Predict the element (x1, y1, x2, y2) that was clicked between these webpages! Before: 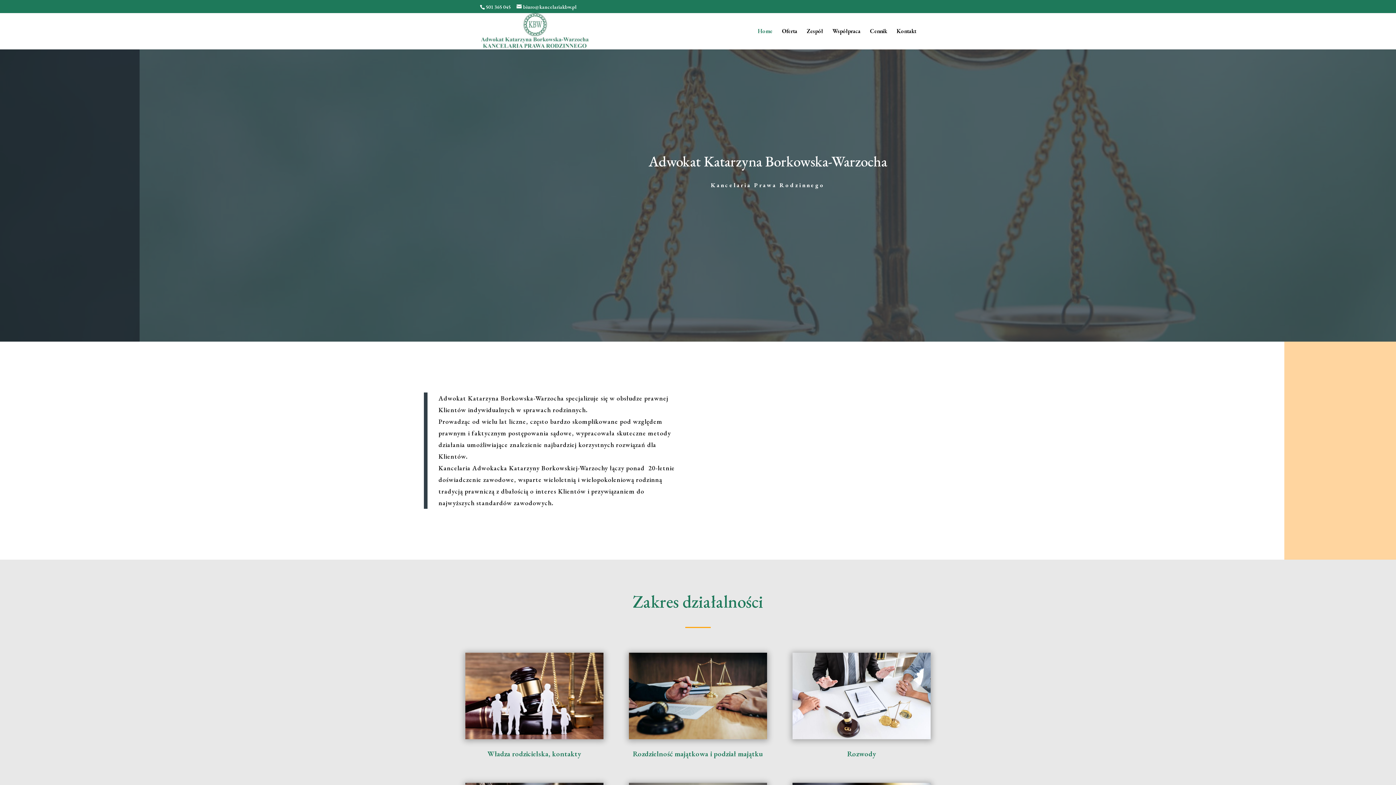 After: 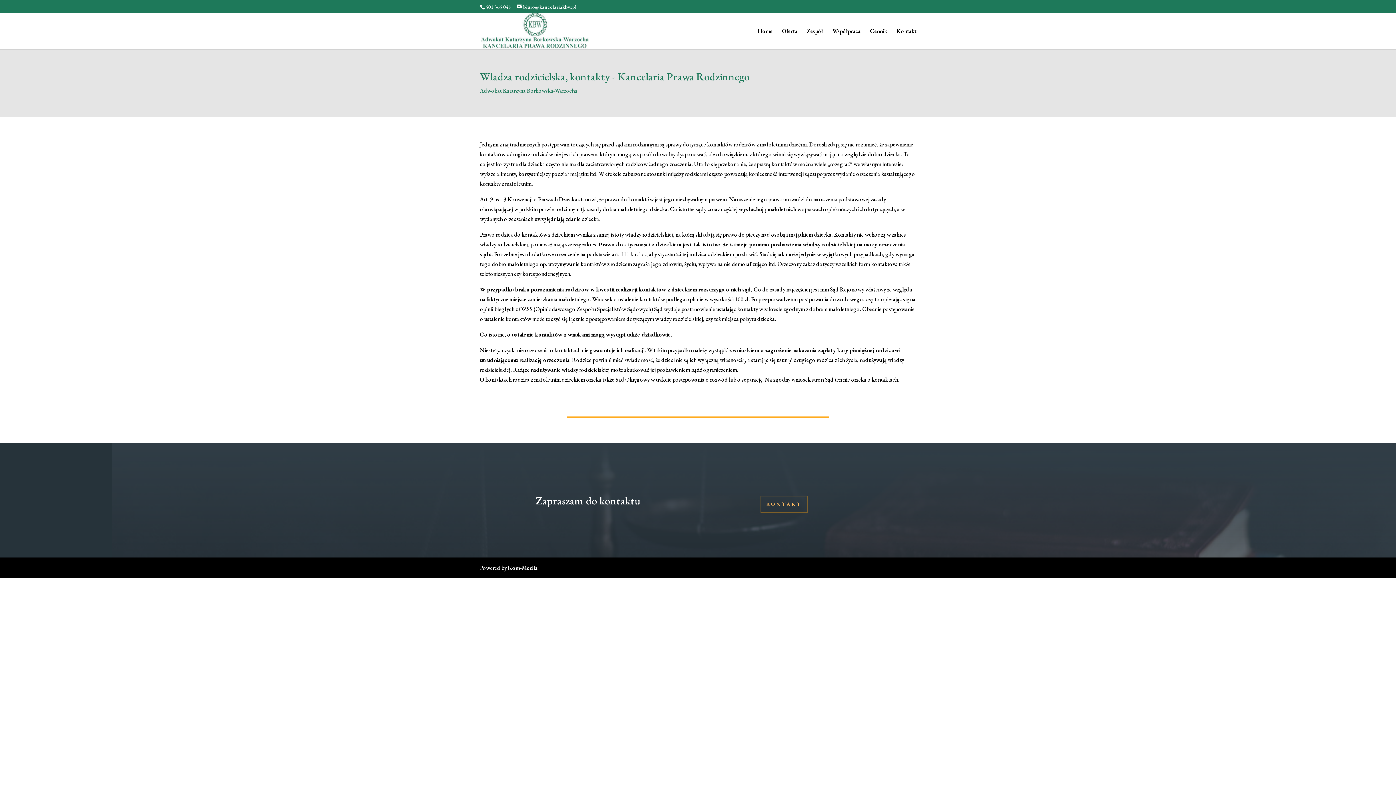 Action: bbox: (465, 653, 603, 739)